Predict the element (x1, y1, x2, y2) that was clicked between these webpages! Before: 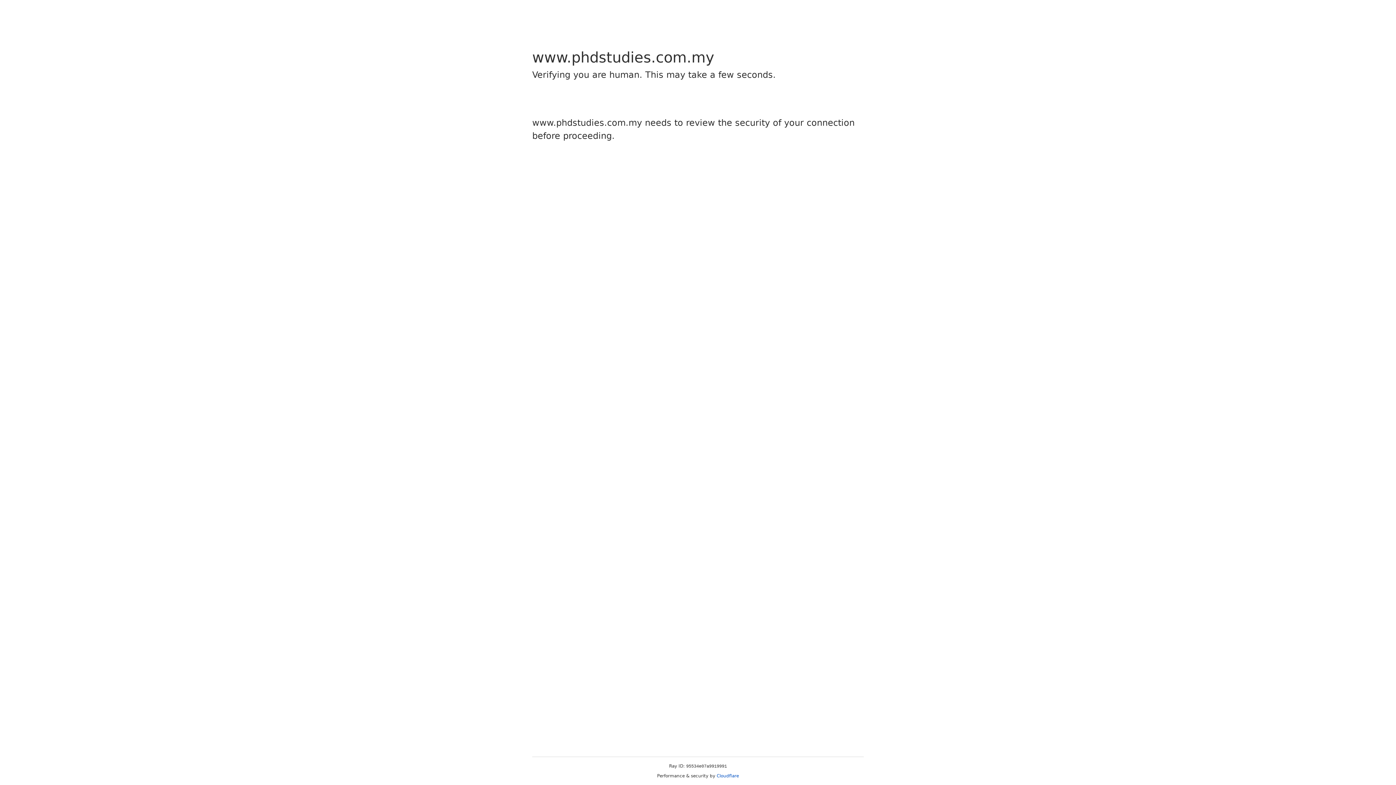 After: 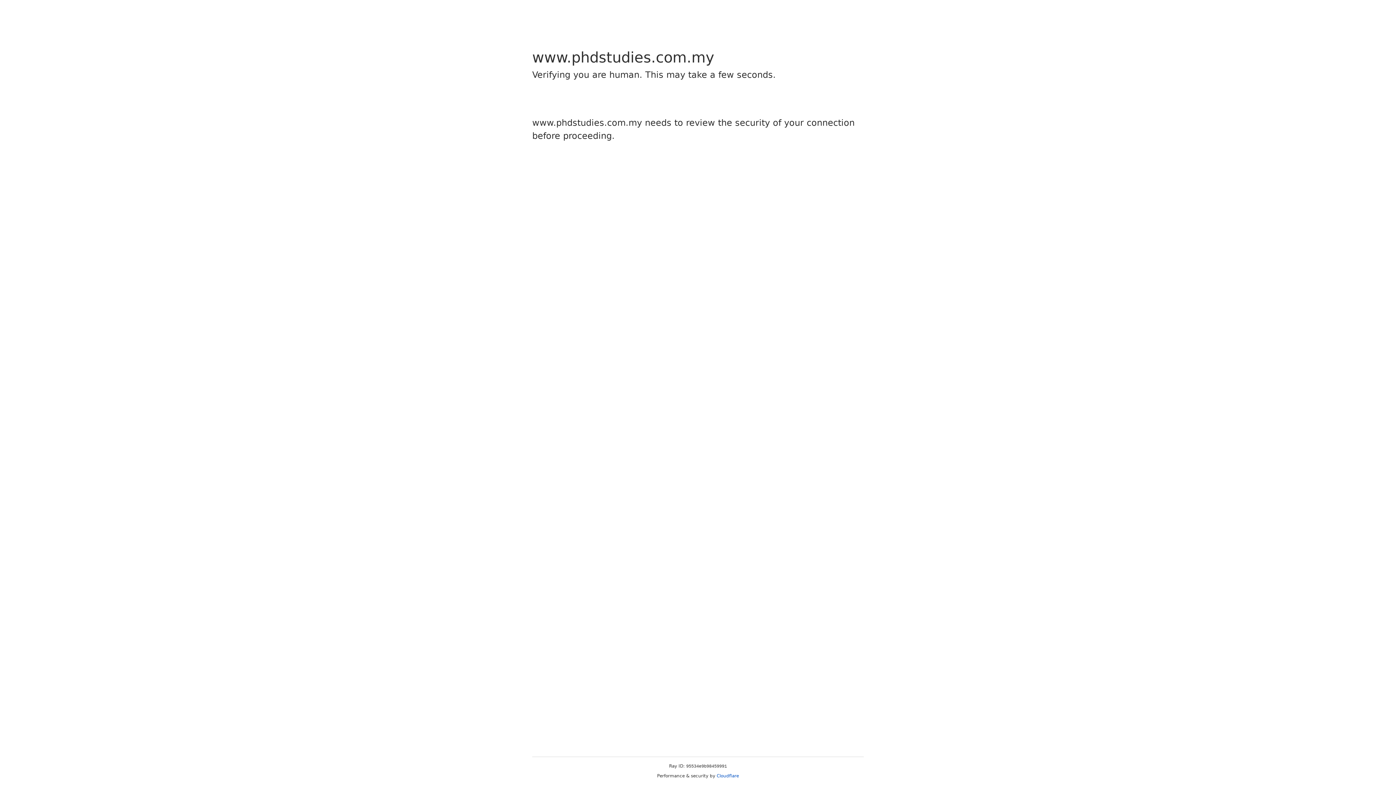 Action: bbox: (716, 773, 739, 778) label: Cloudflare